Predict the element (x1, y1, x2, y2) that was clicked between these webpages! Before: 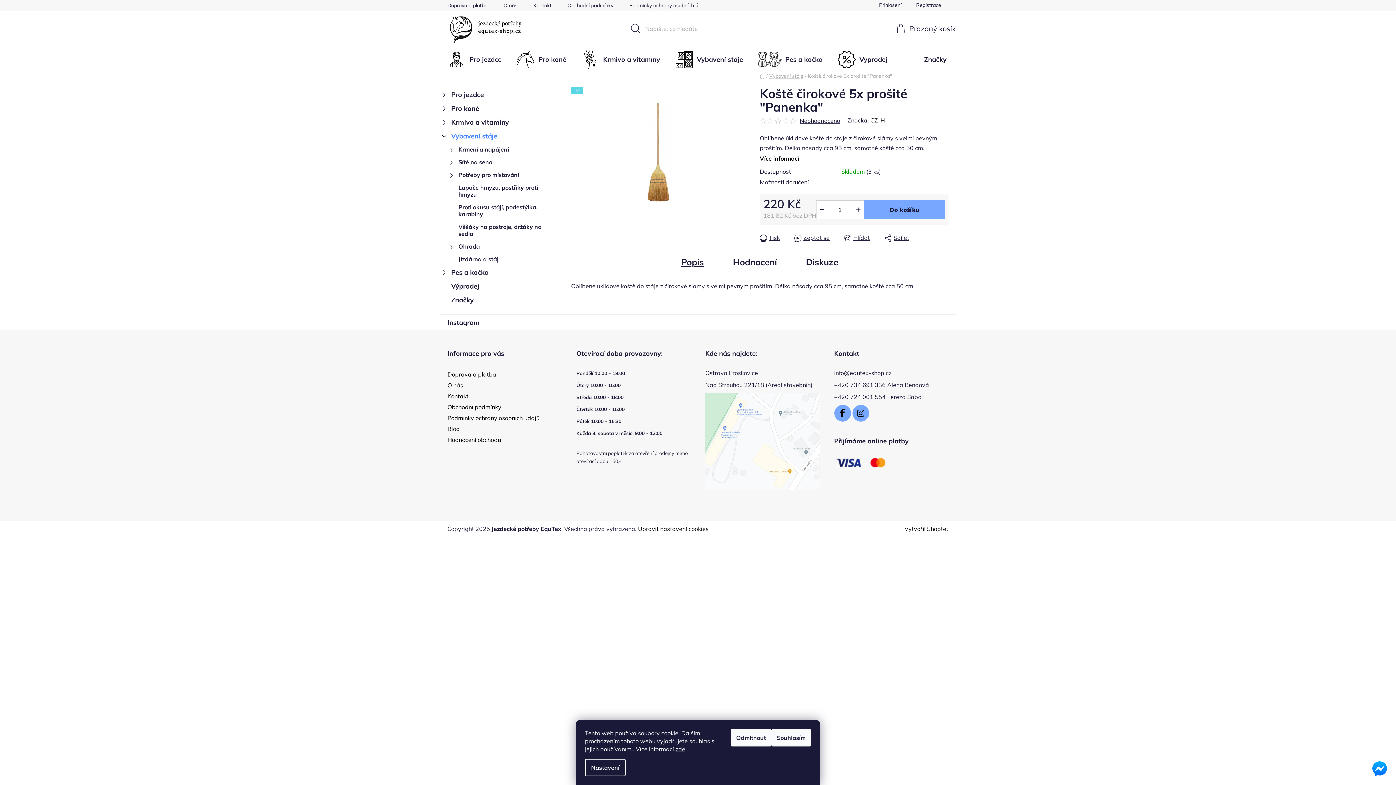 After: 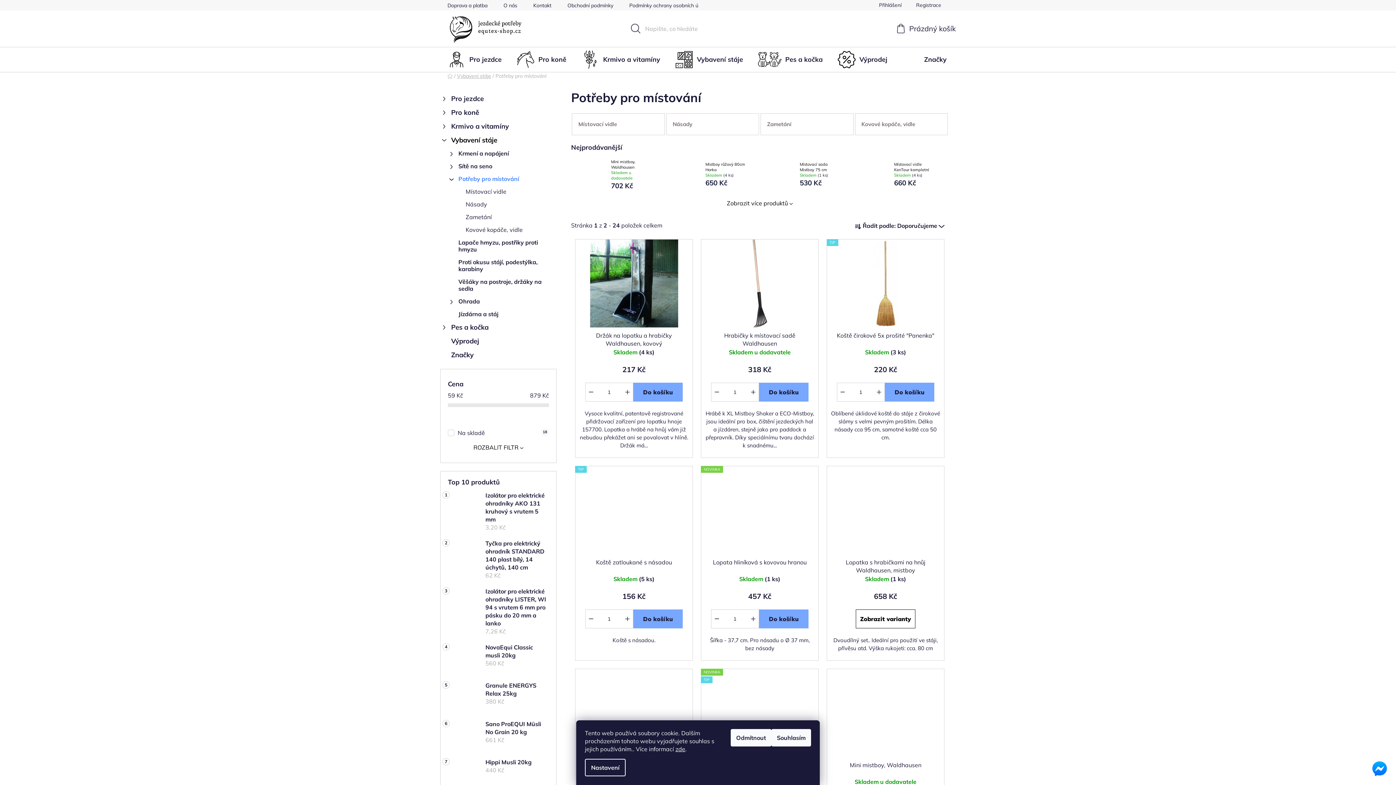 Action: label: Potřeby pro místování
  bbox: (440, 167, 556, 180)